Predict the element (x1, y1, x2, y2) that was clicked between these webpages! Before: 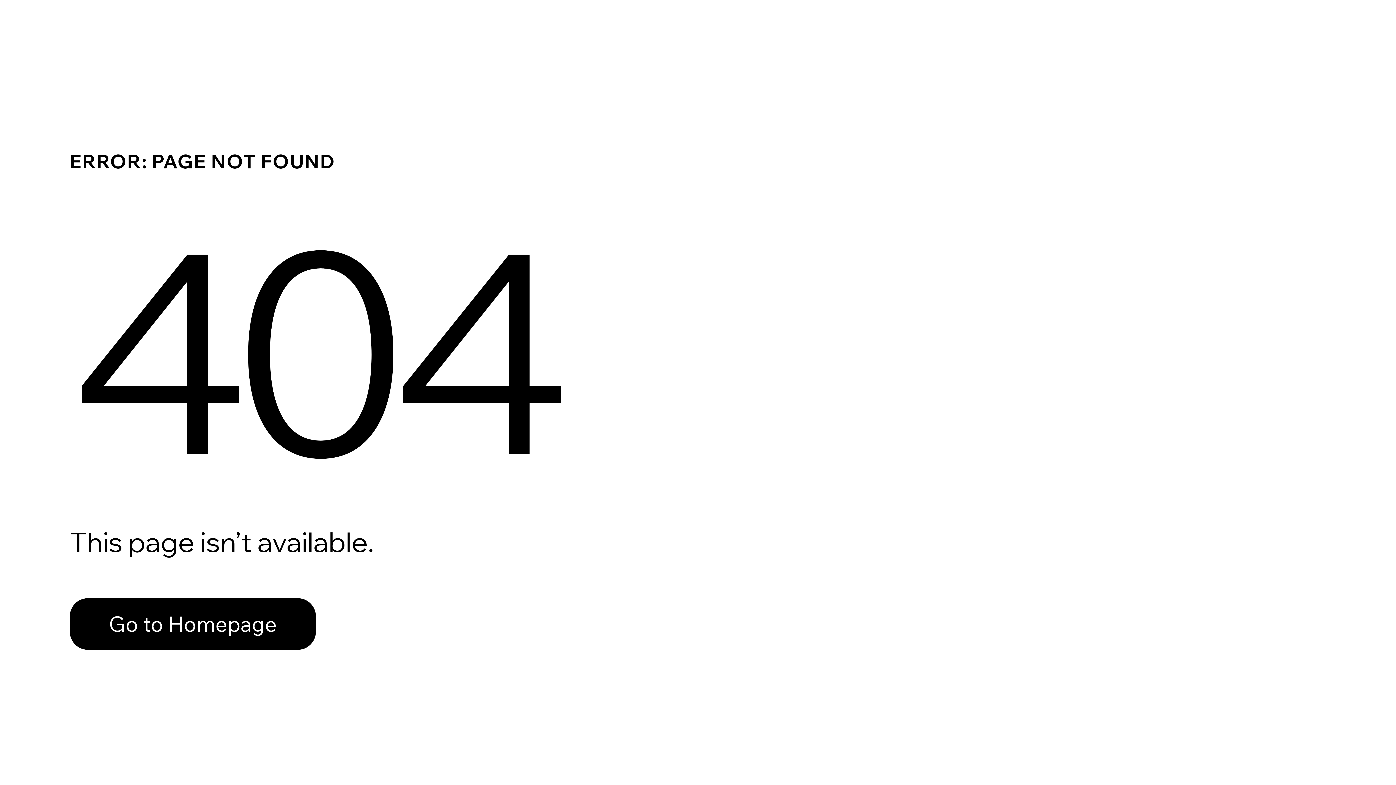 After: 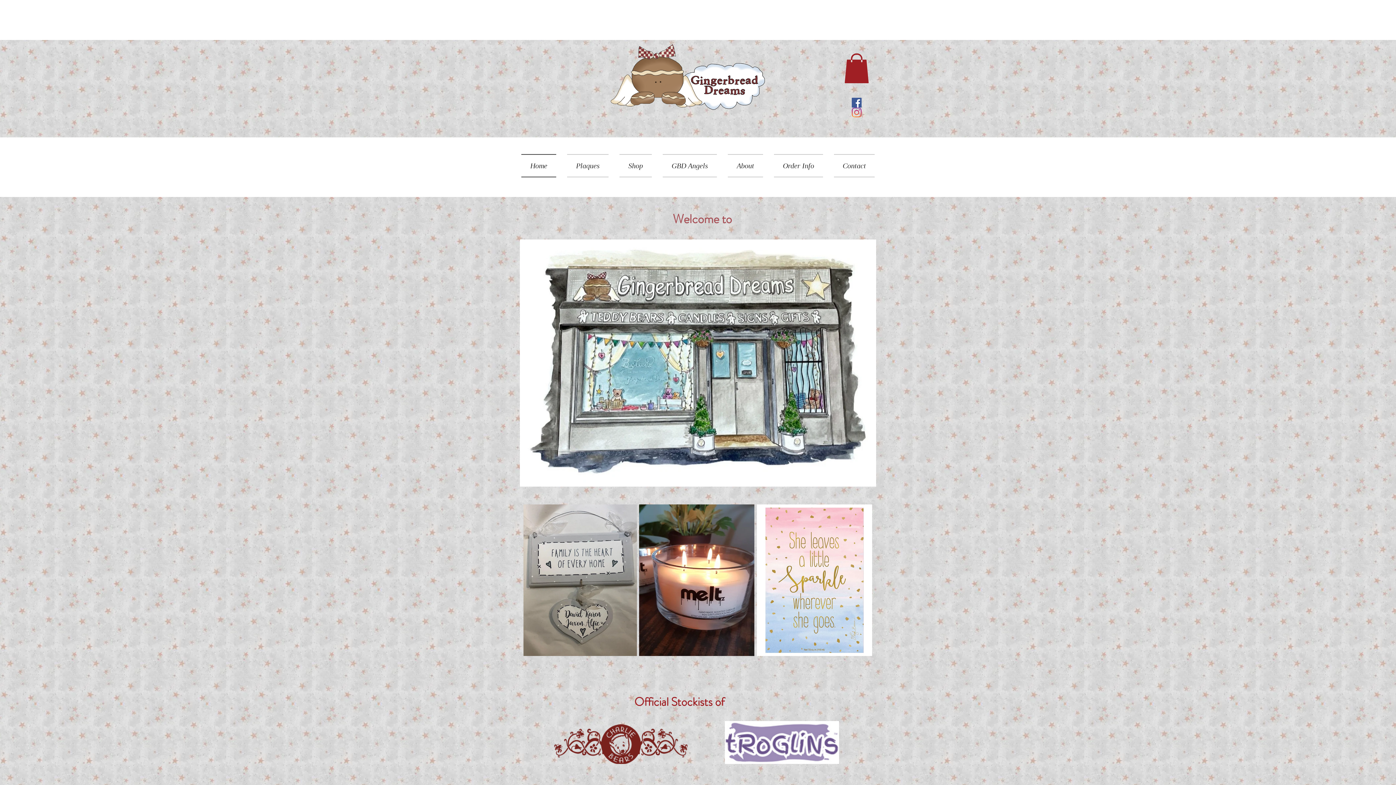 Action: label: Go to Homepage bbox: (69, 582, 768, 659)